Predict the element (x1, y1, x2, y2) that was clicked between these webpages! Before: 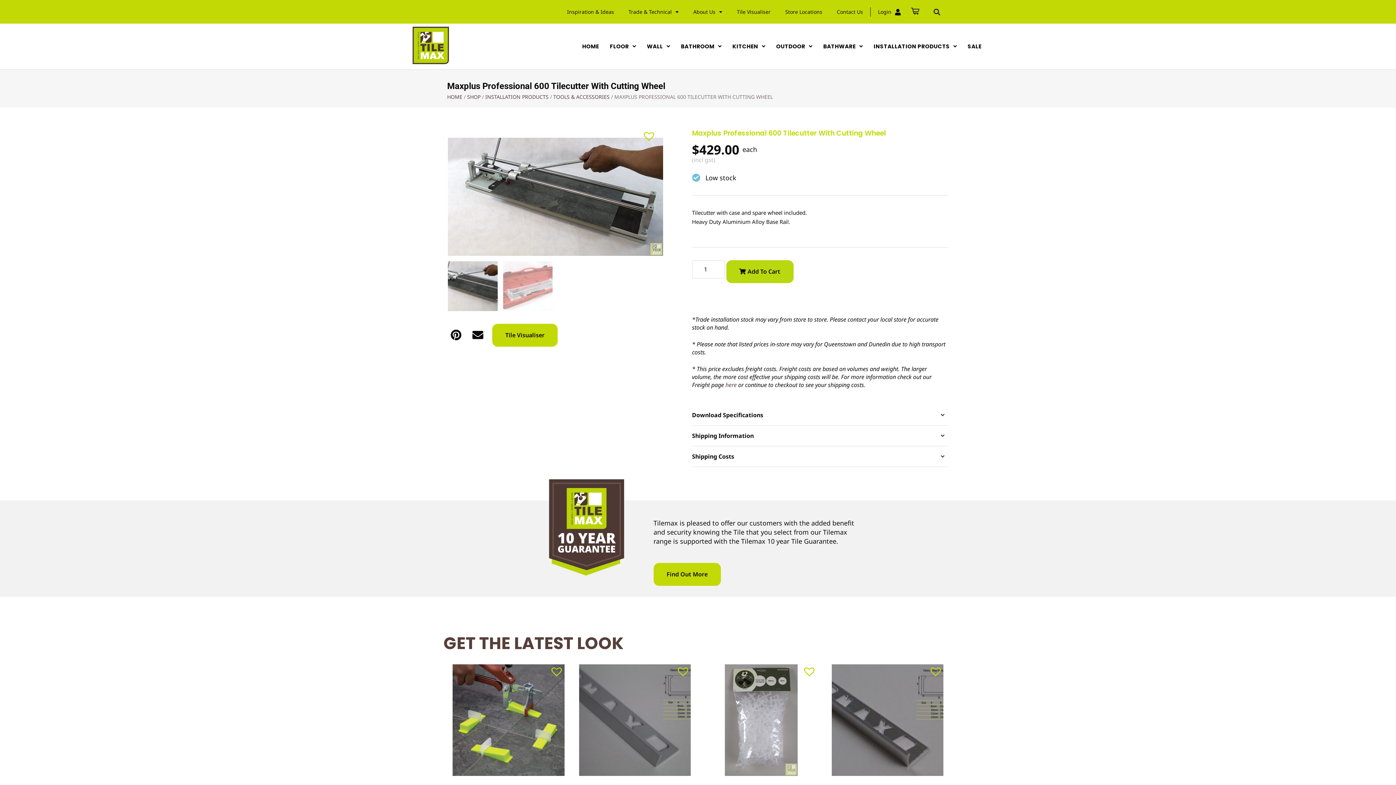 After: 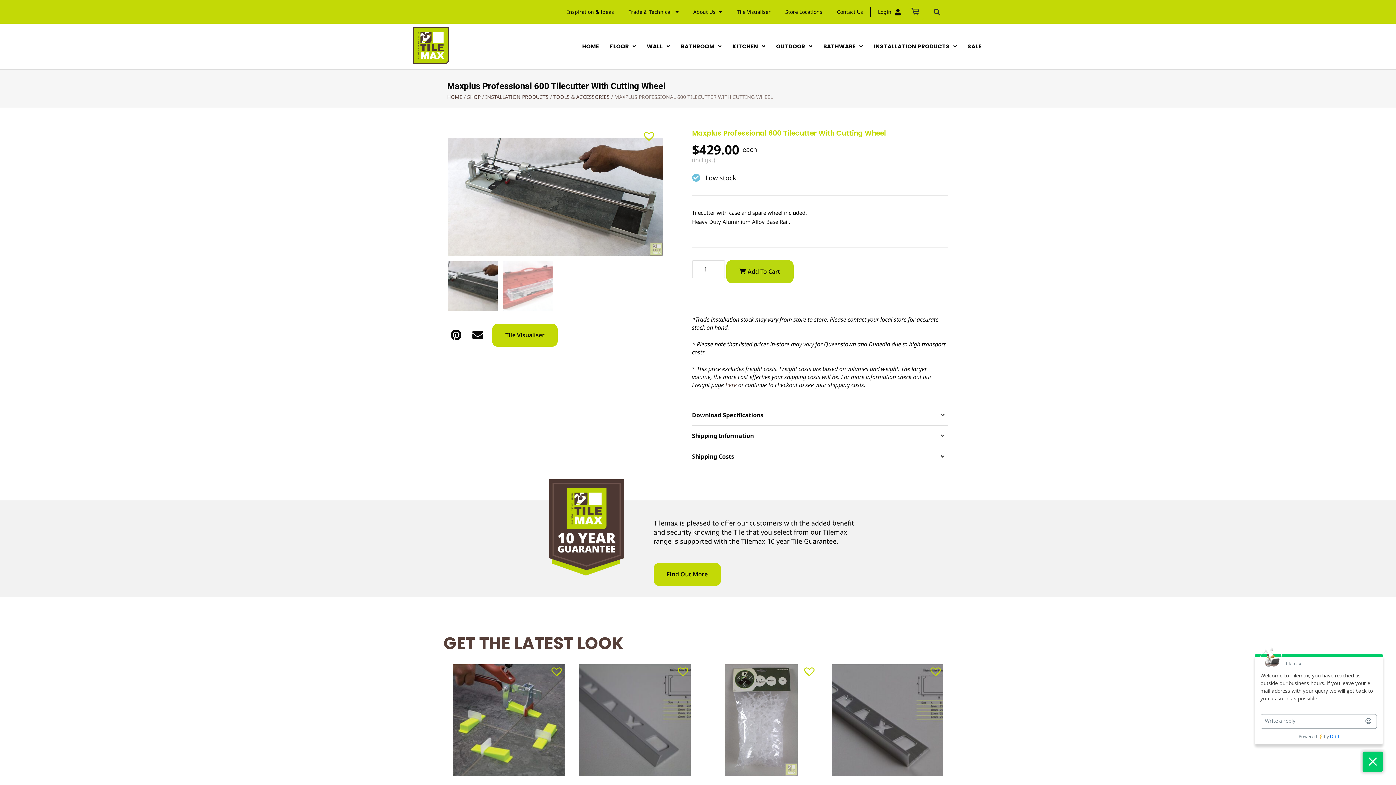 Action: label: Add to Wishlist bbox: (673, 668, 686, 681)